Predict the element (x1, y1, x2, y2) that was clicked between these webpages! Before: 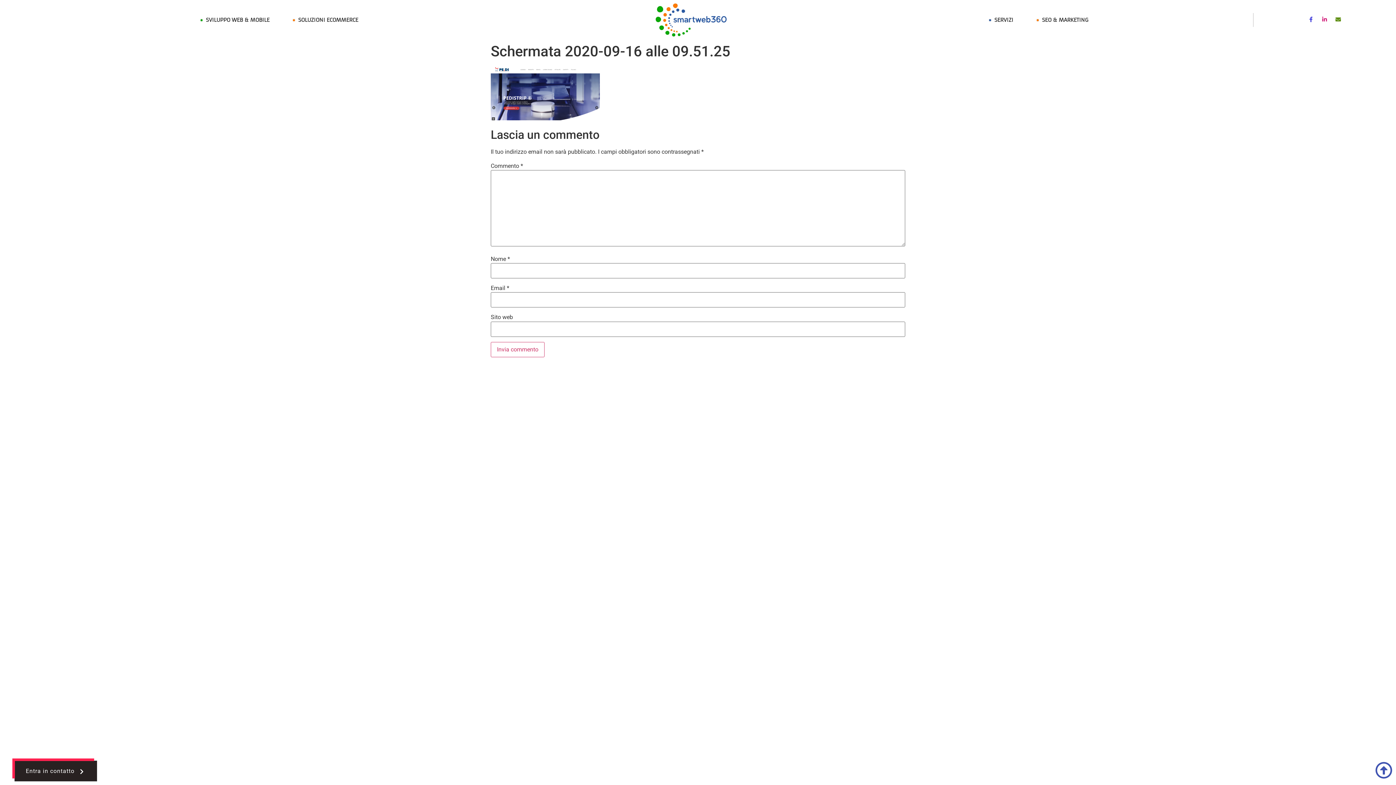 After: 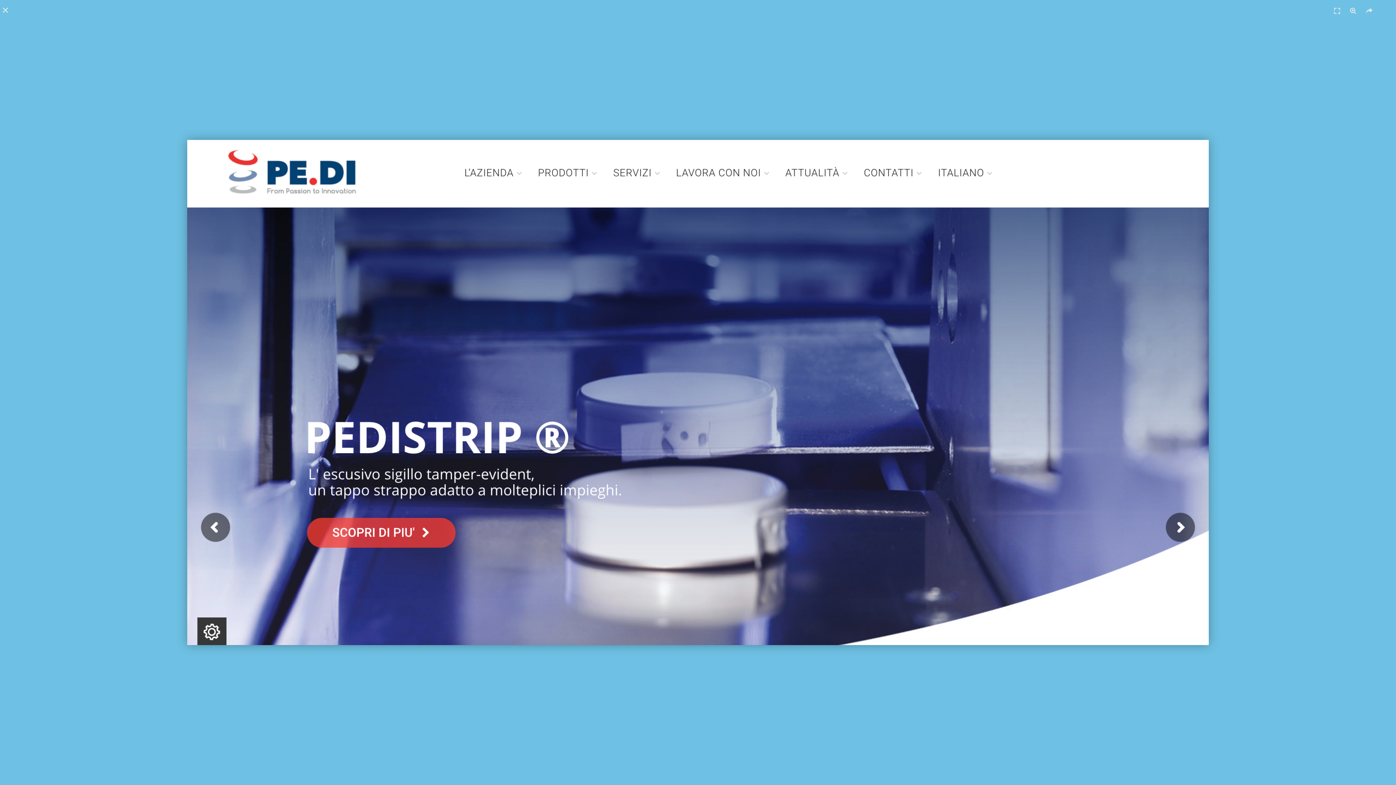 Action: bbox: (490, 114, 600, 121)